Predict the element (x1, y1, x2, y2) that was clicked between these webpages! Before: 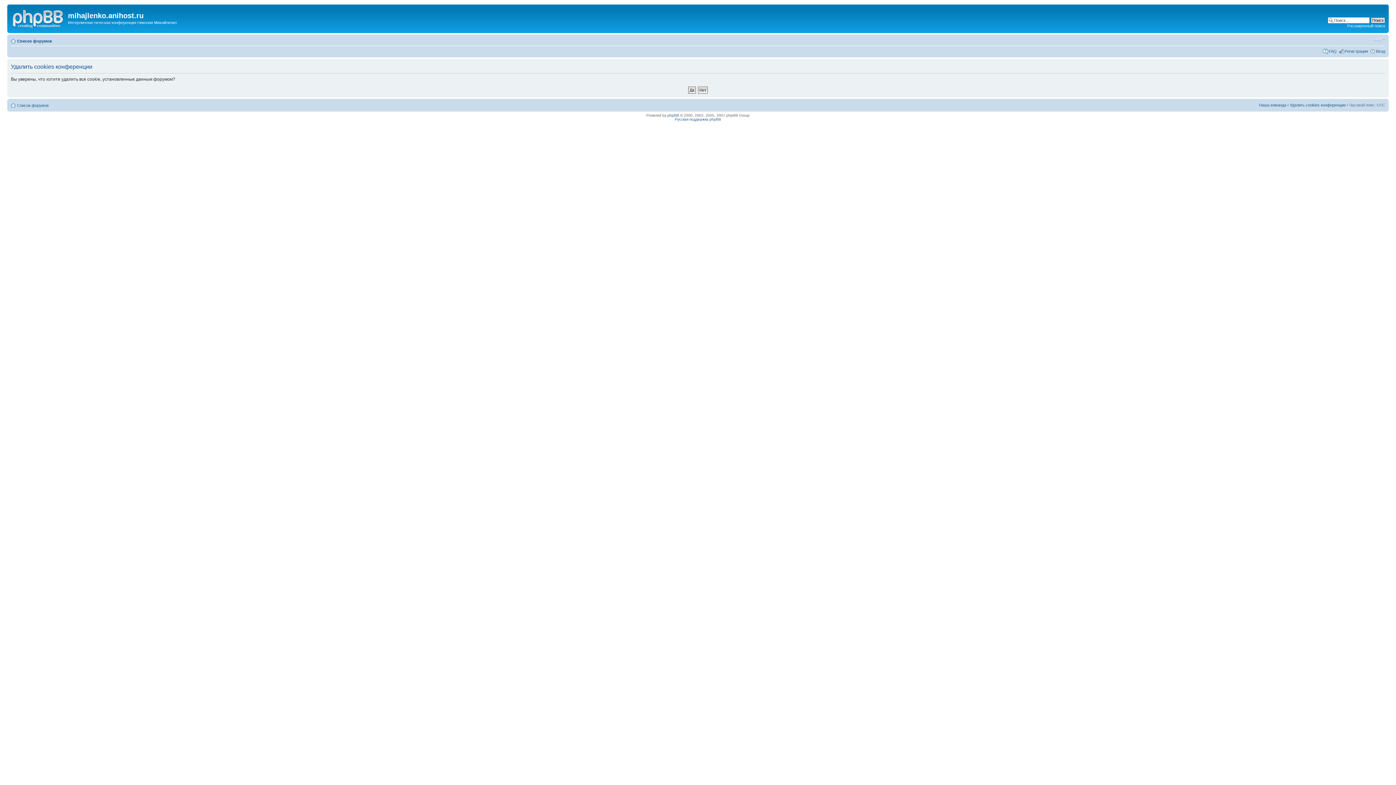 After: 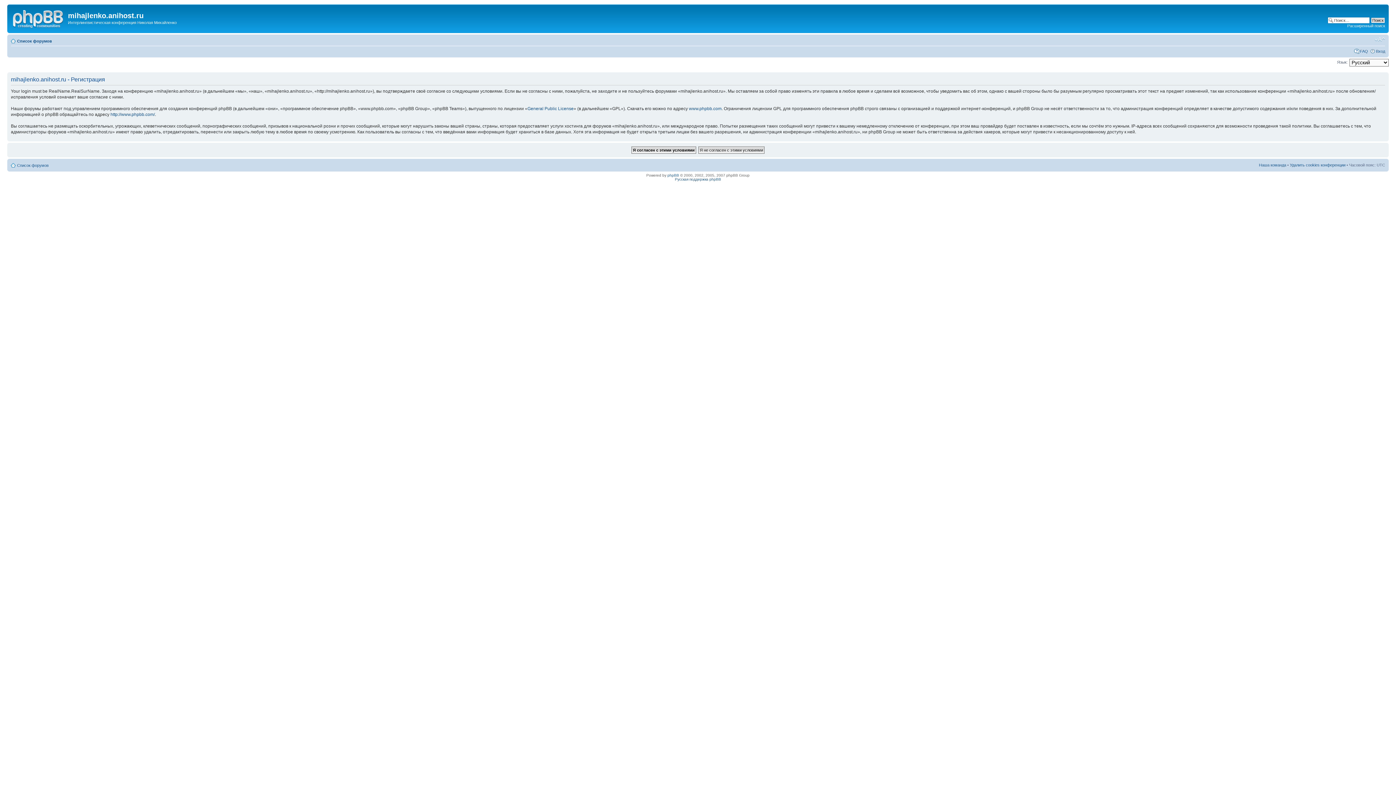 Action: bbox: (1345, 48, 1368, 53) label: Регистрация